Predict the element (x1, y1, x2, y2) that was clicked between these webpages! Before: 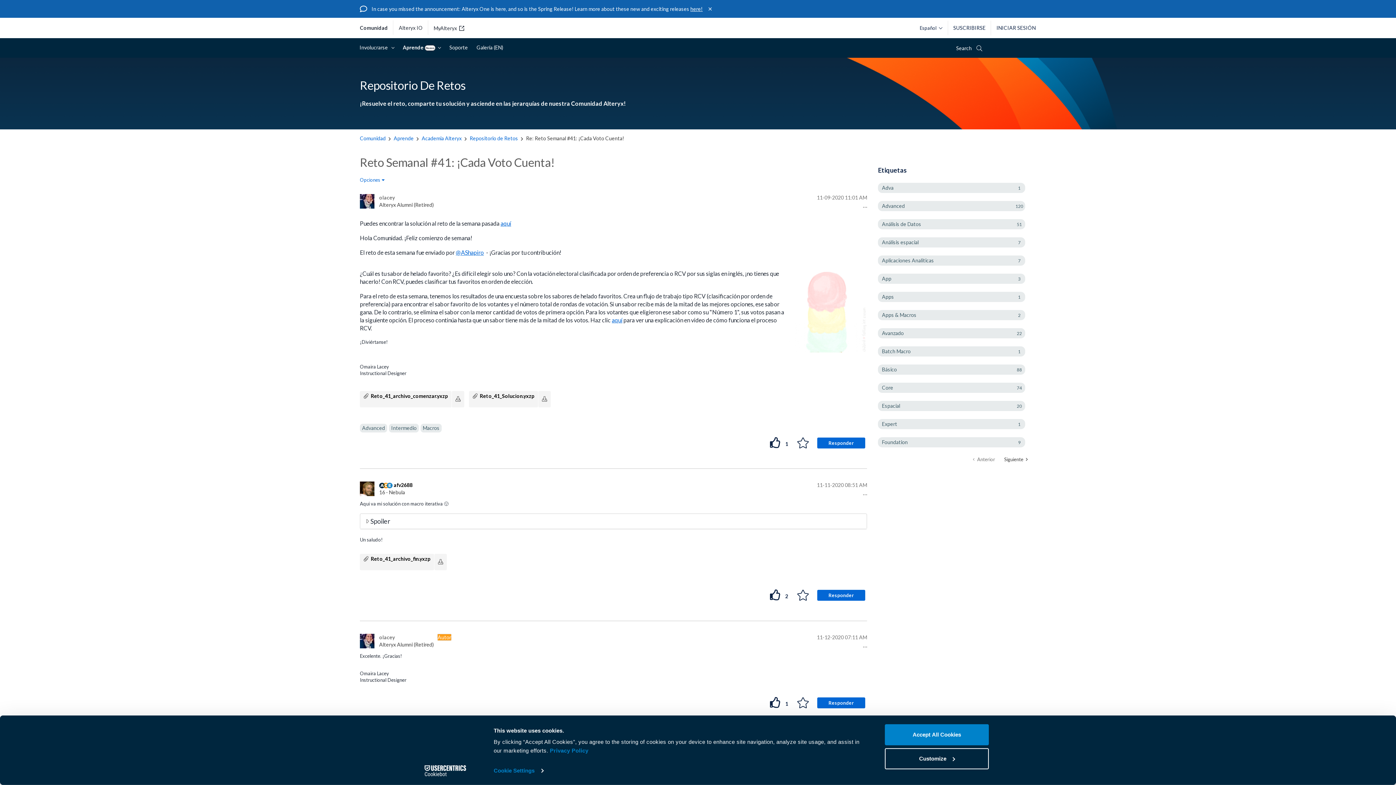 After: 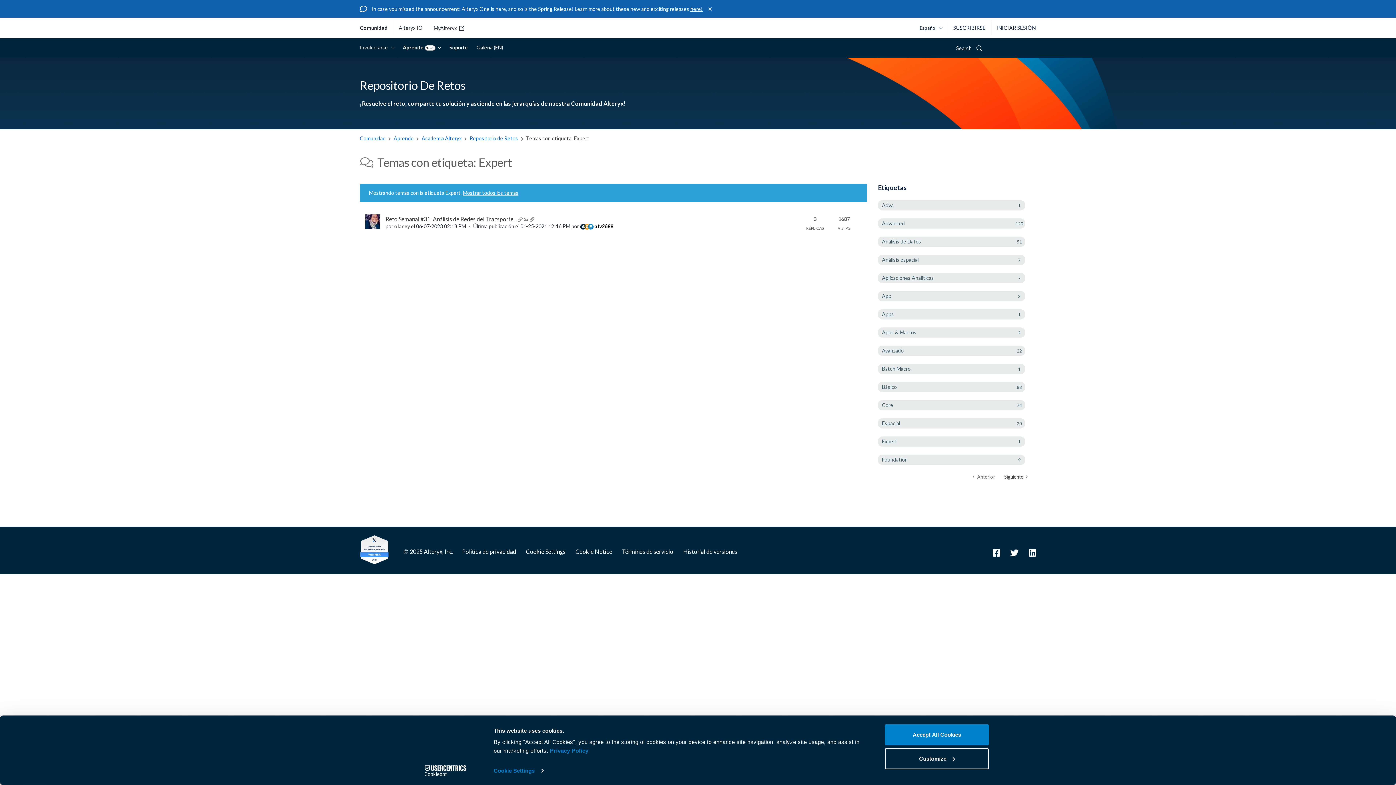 Action: label: Filtrar temas con la etiqueta: Expert bbox: (878, 419, 1025, 429)